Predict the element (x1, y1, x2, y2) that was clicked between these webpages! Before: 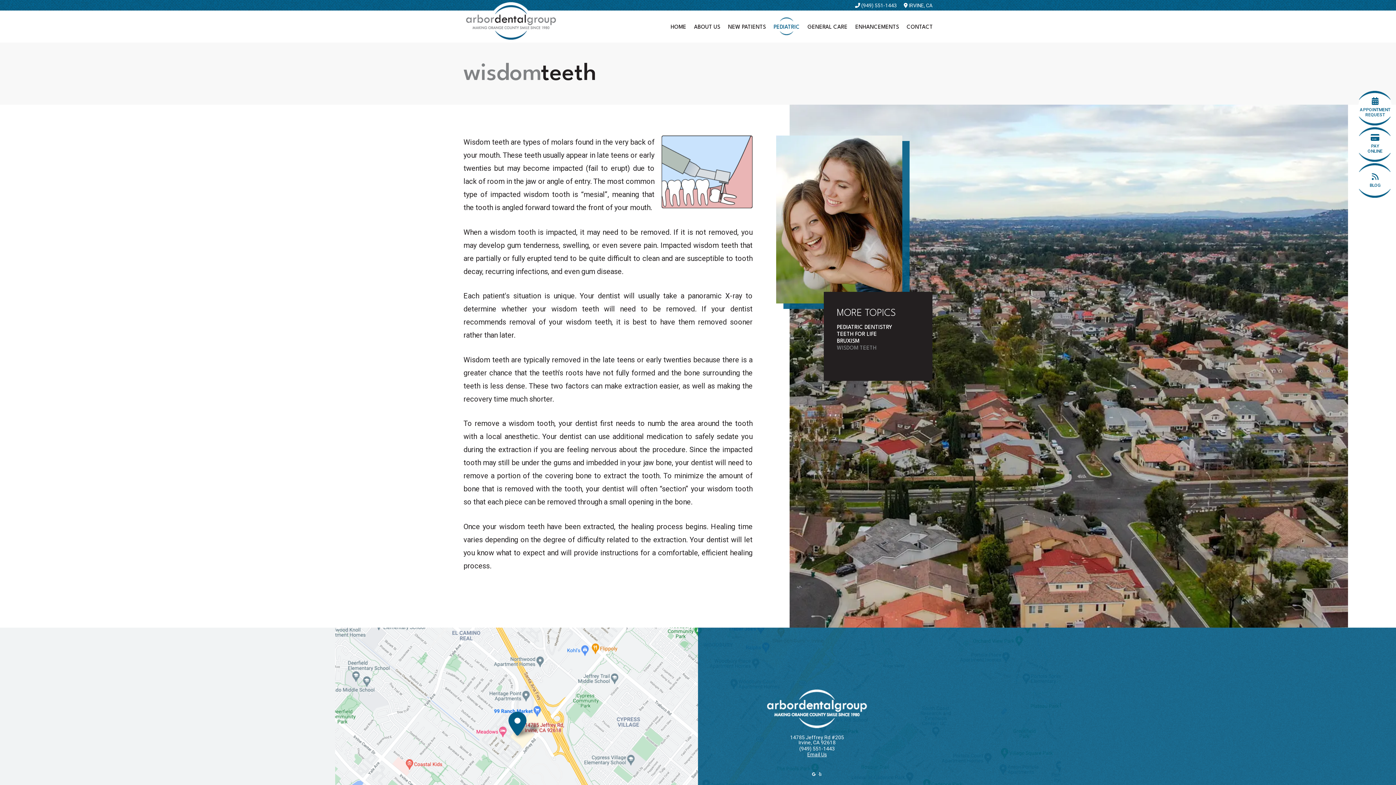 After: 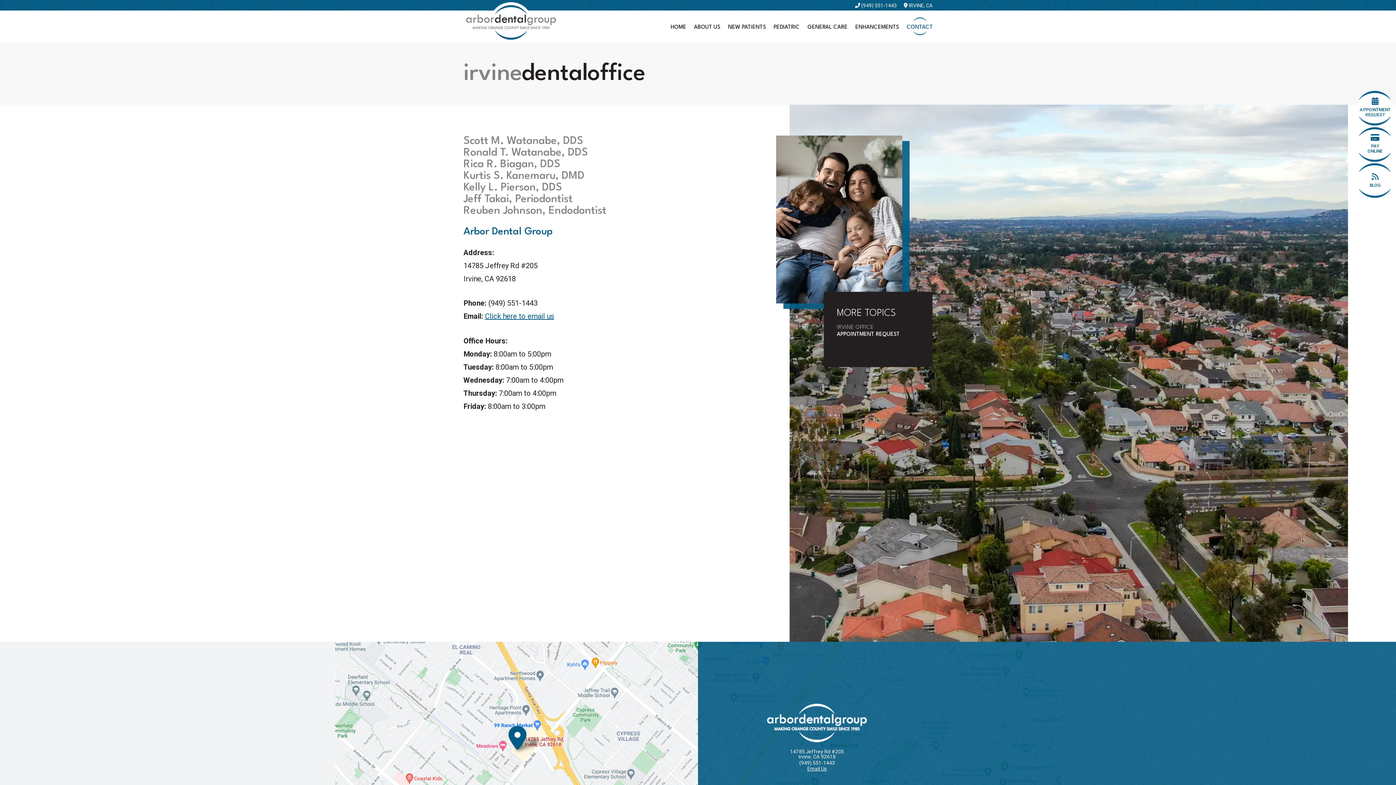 Action: label: 14785 Jeffrey Rd #205
Irvine, CA 92618 bbox: (767, 735, 867, 745)